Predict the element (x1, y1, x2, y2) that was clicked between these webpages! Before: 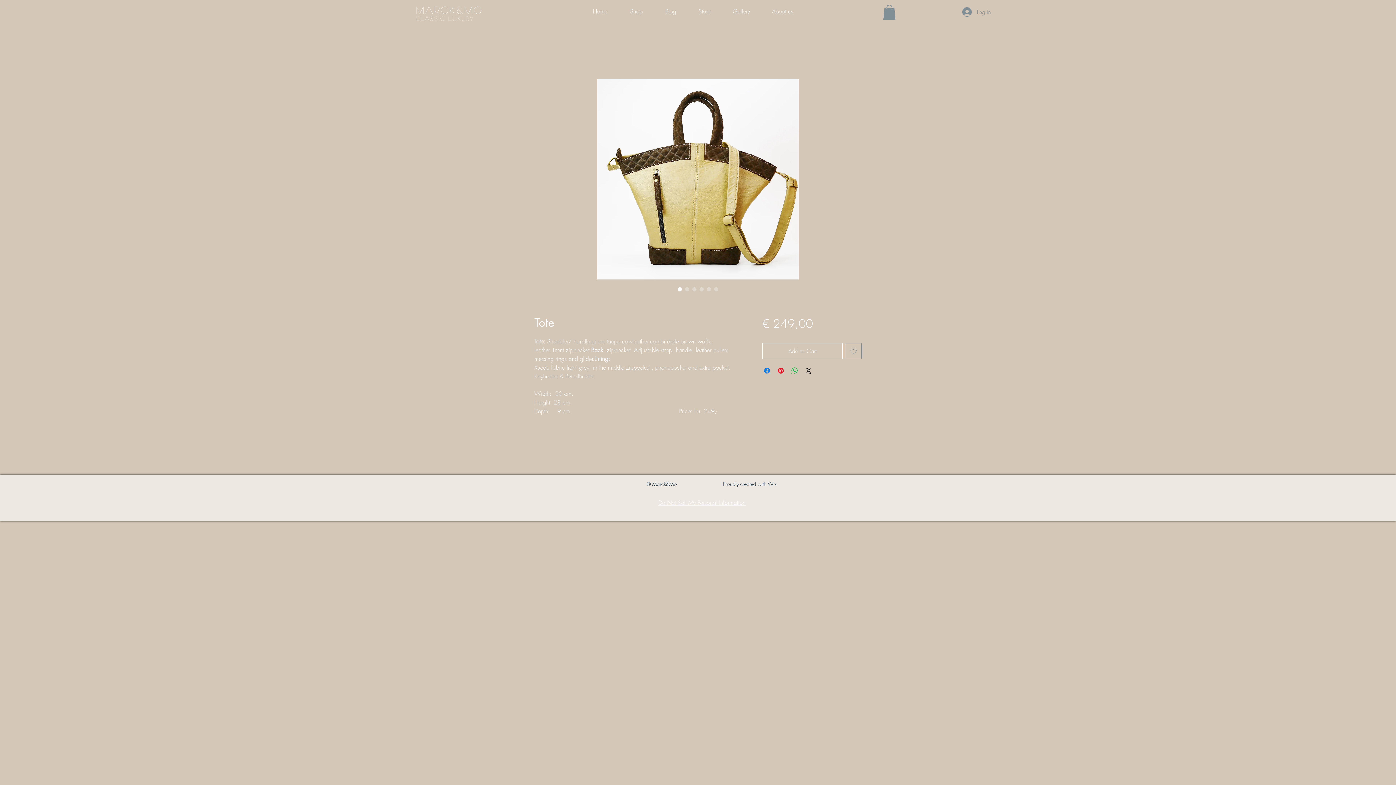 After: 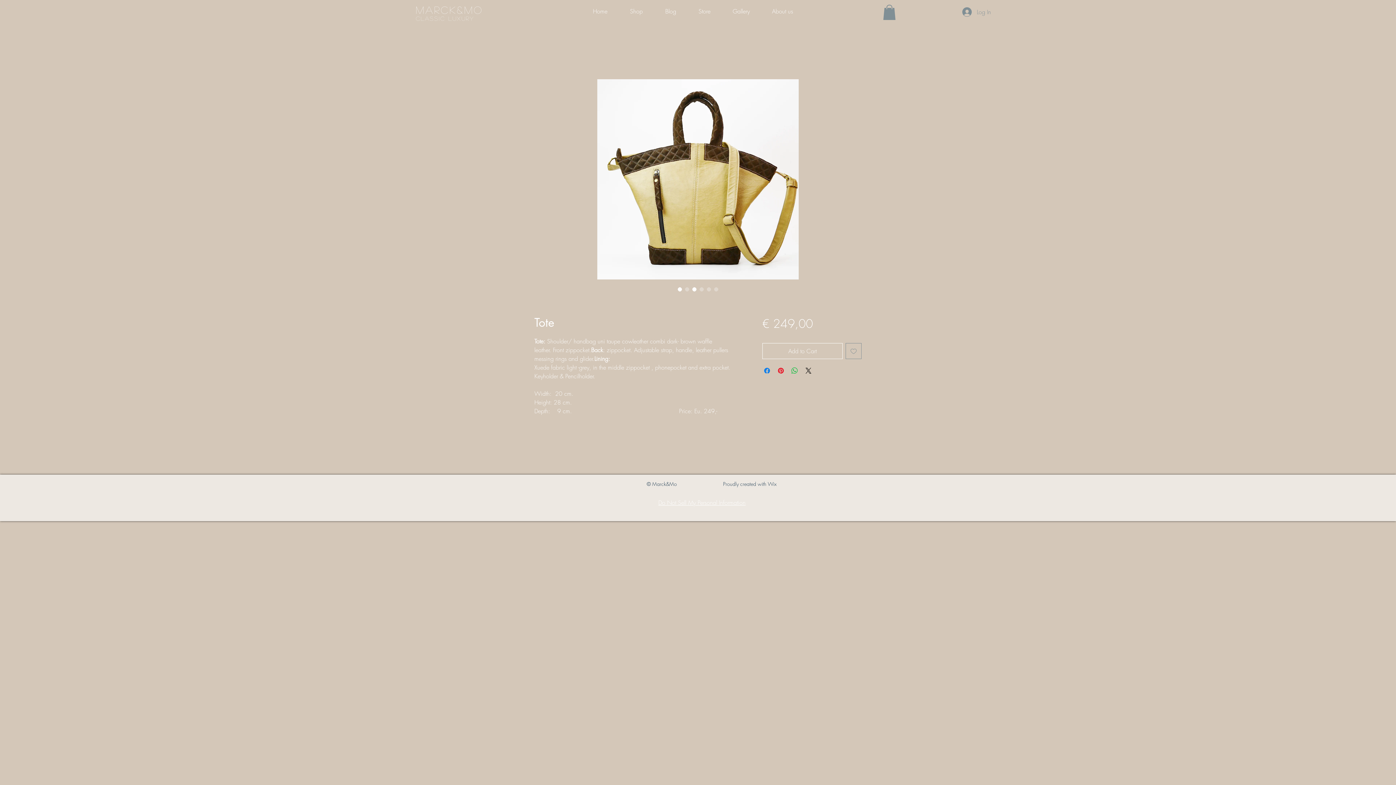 Action: label: Image selector: Tote bbox: (690, 285, 698, 293)